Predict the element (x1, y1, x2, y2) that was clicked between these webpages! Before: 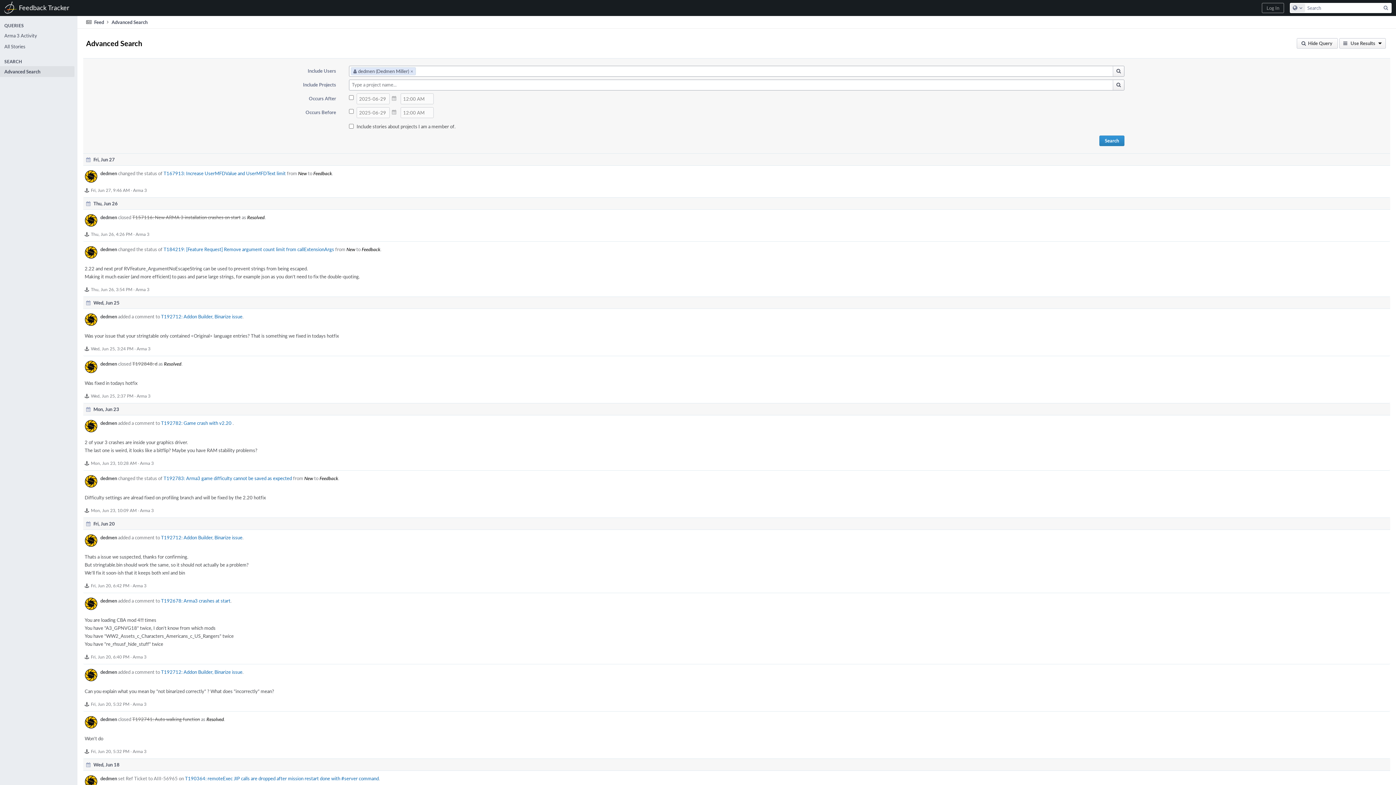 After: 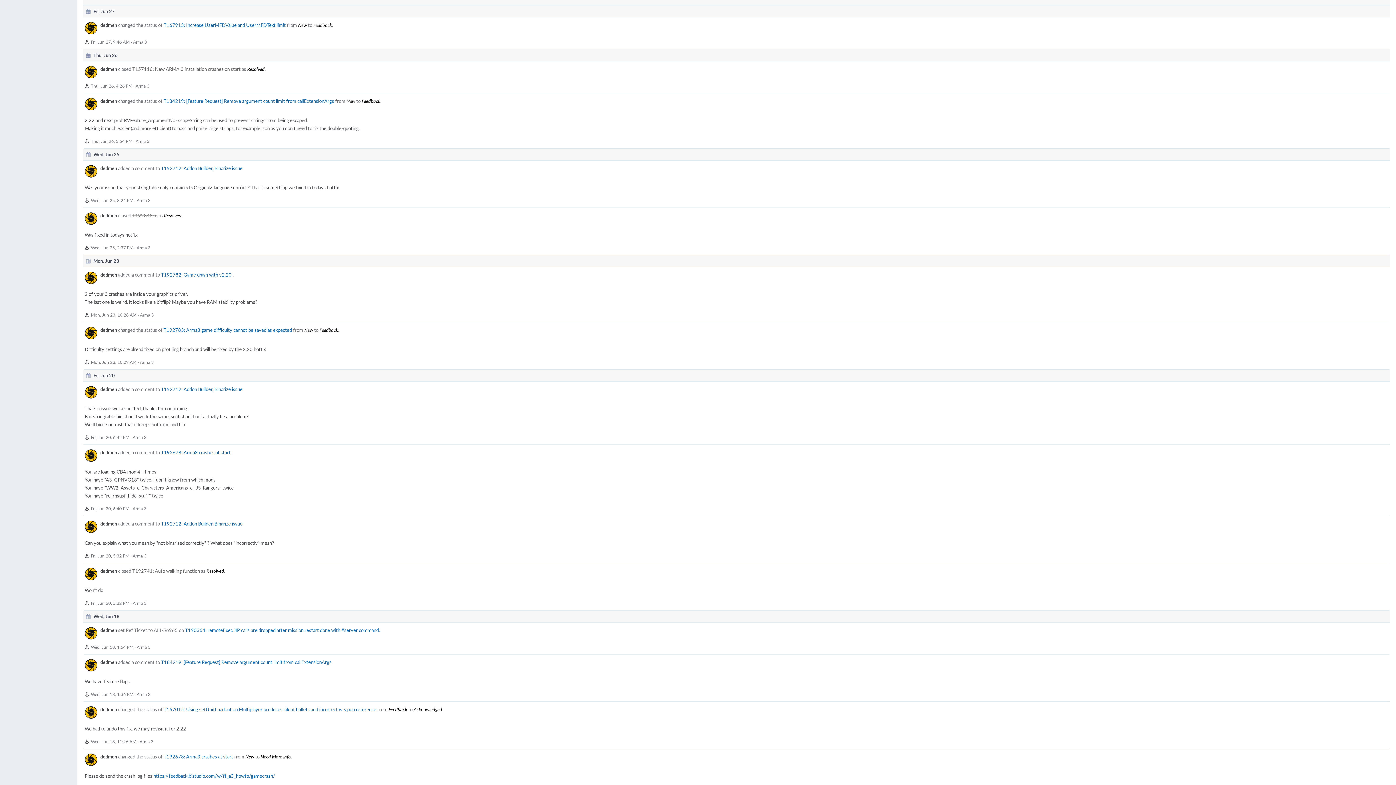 Action: bbox: (1099, 135, 1124, 146) label: Search